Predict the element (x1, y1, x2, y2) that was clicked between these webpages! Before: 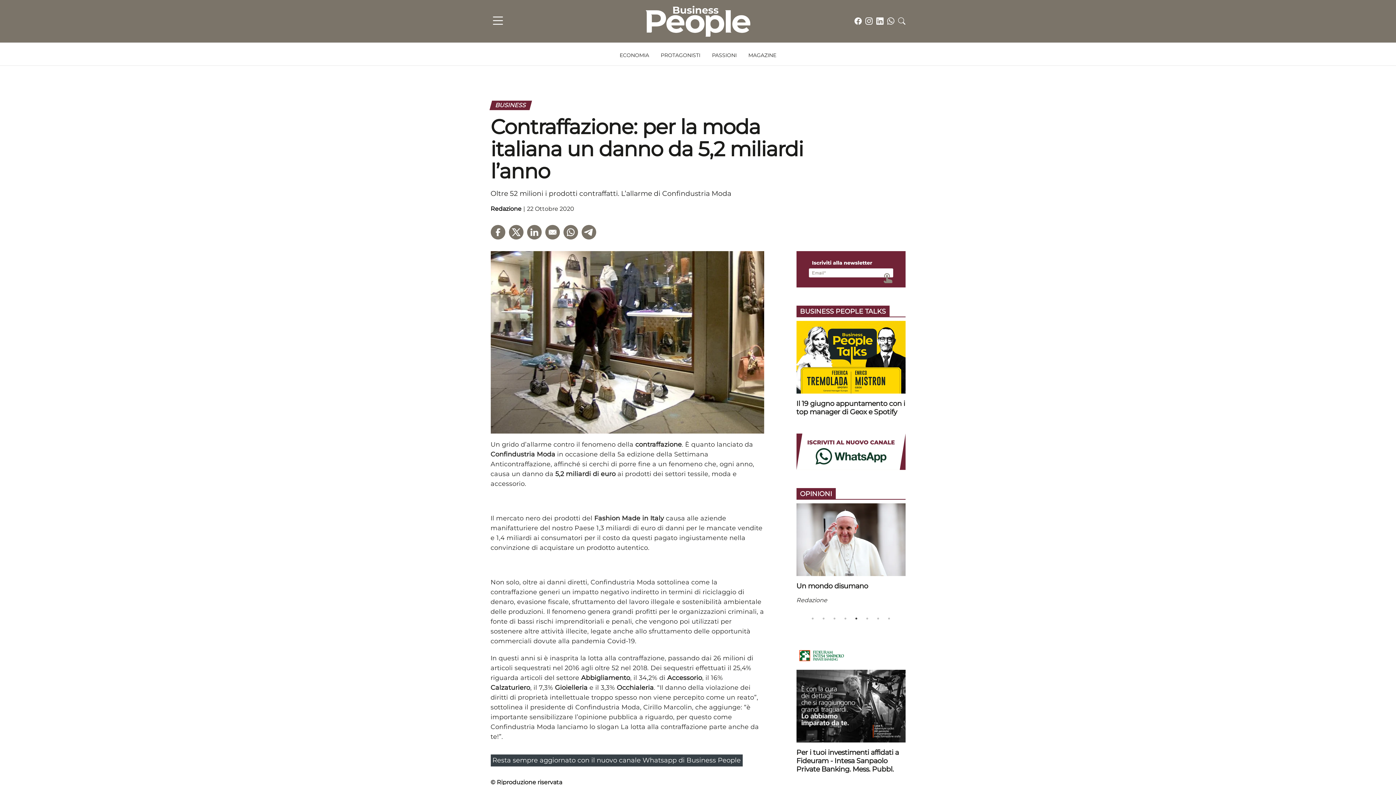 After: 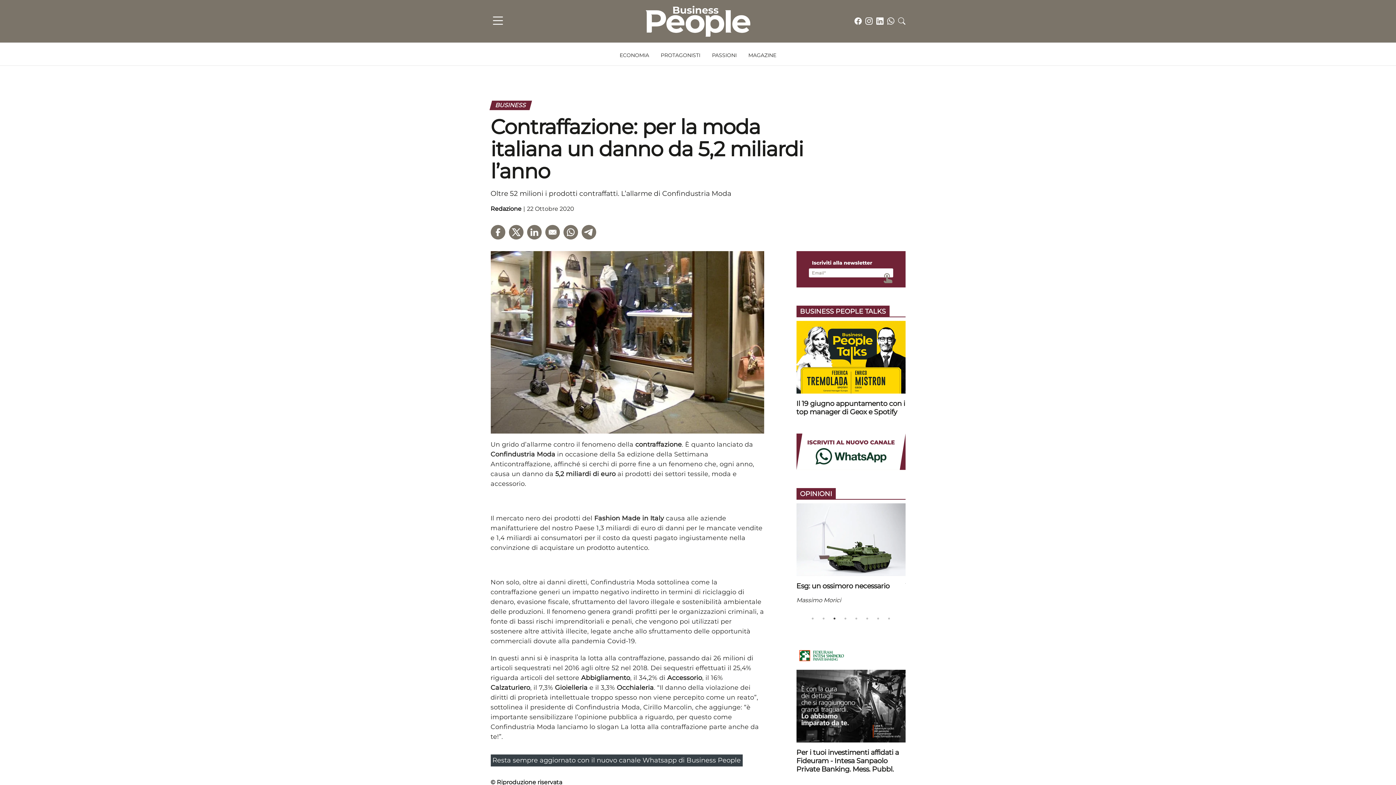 Action: bbox: (865, 16, 872, 25)